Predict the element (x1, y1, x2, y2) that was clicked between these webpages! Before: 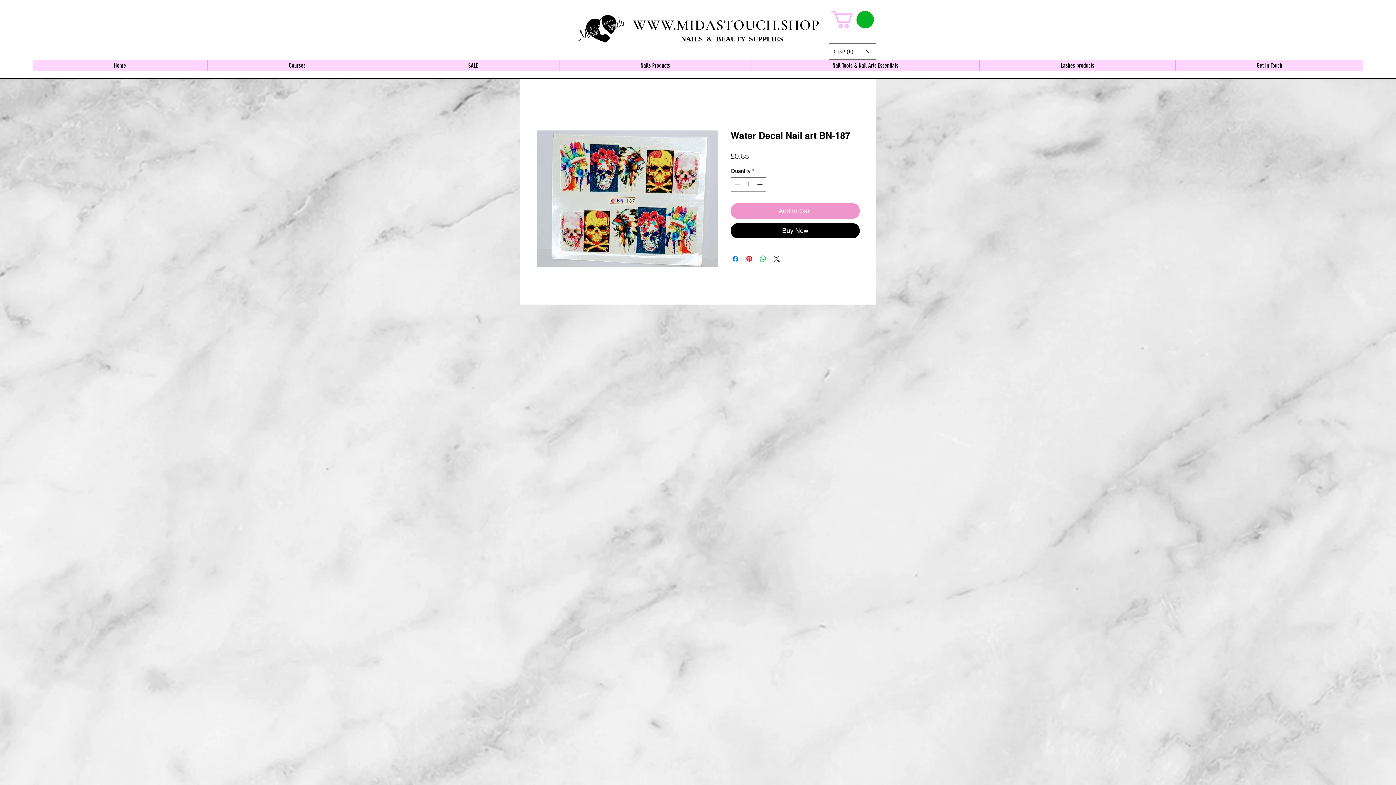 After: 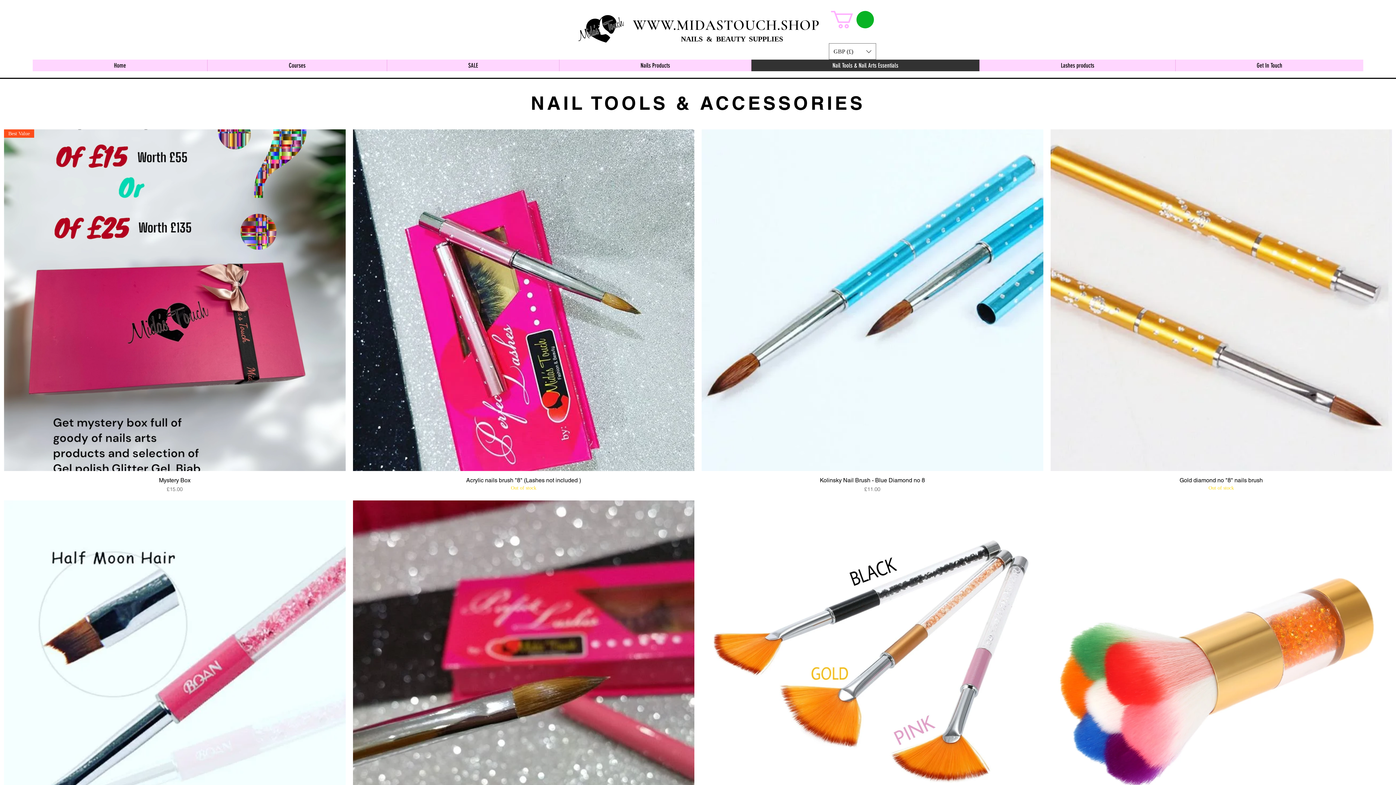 Action: bbox: (751, 59, 979, 71) label: Nail Tools & Nail Arts Essentials